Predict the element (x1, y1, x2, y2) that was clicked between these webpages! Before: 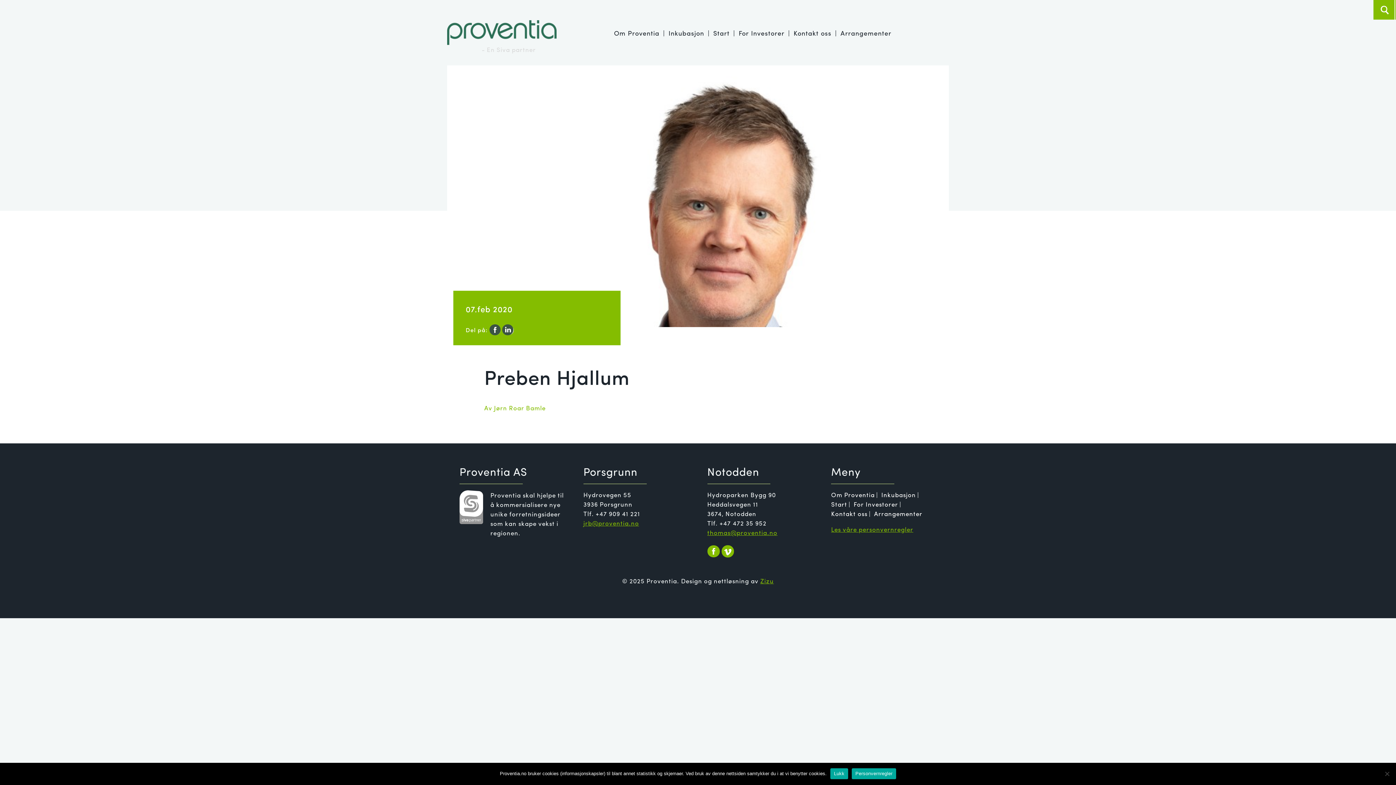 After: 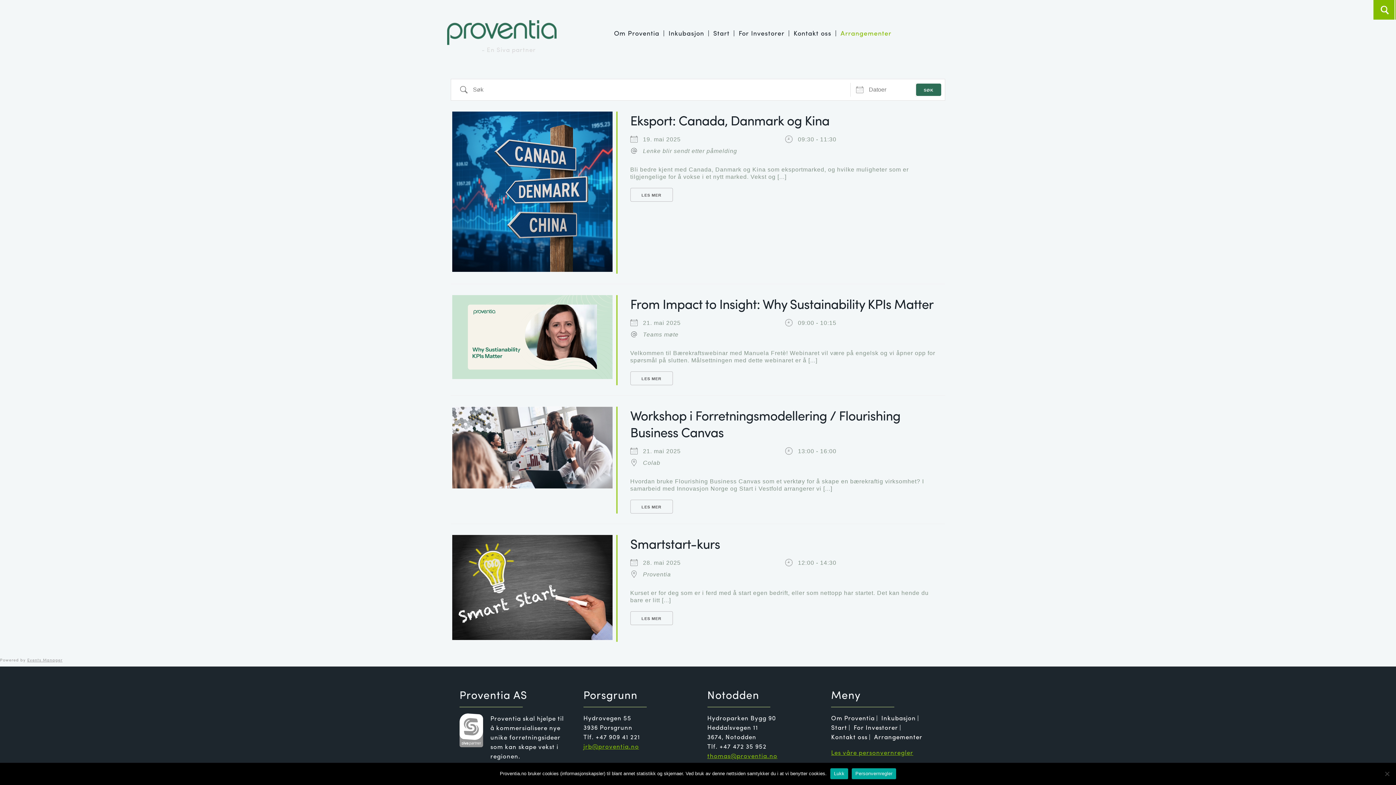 Action: label: Arrangementer bbox: (840, 28, 891, 45)